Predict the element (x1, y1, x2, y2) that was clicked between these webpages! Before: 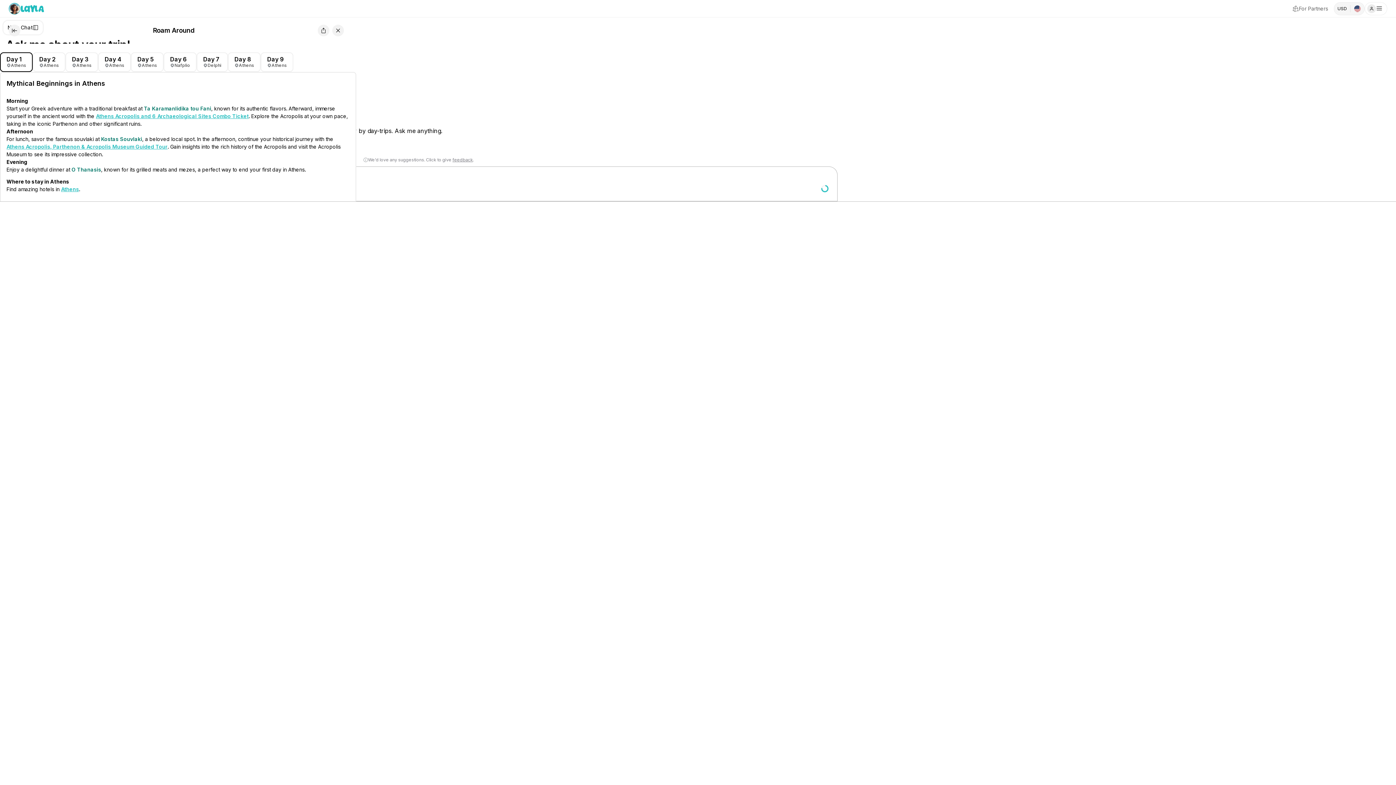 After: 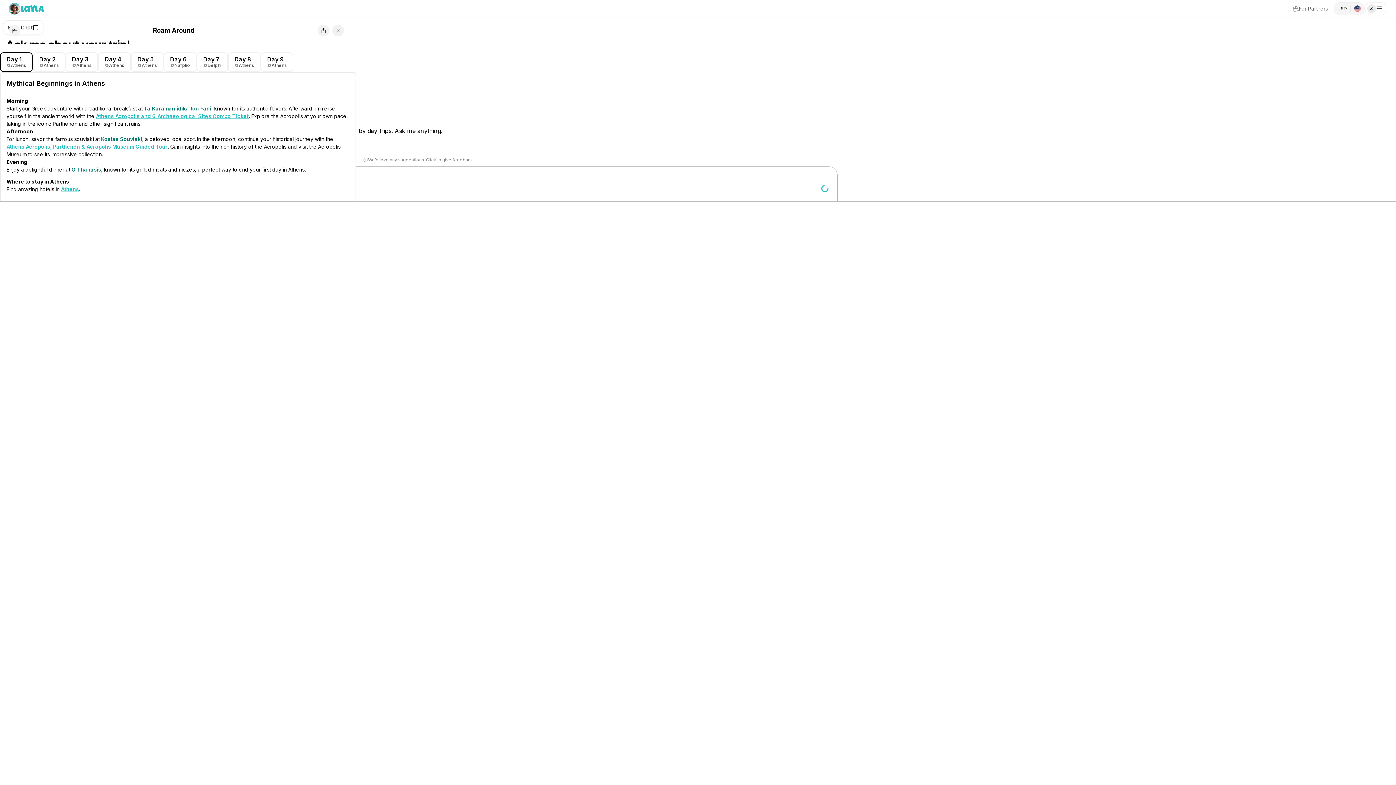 Action: bbox: (6, 143, 167, 149) label: Athens Acropolis, Parthenon & Acropolis Museum Guided Tour